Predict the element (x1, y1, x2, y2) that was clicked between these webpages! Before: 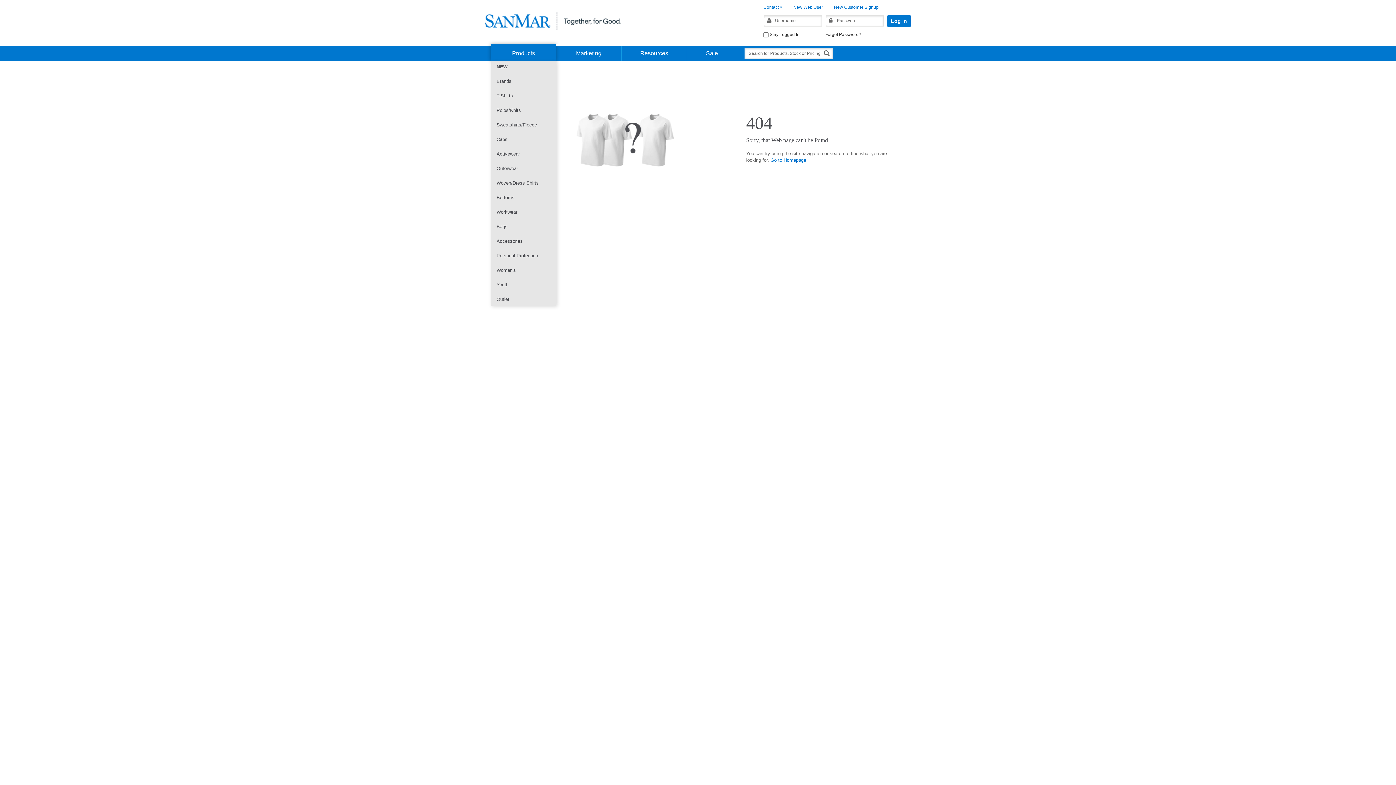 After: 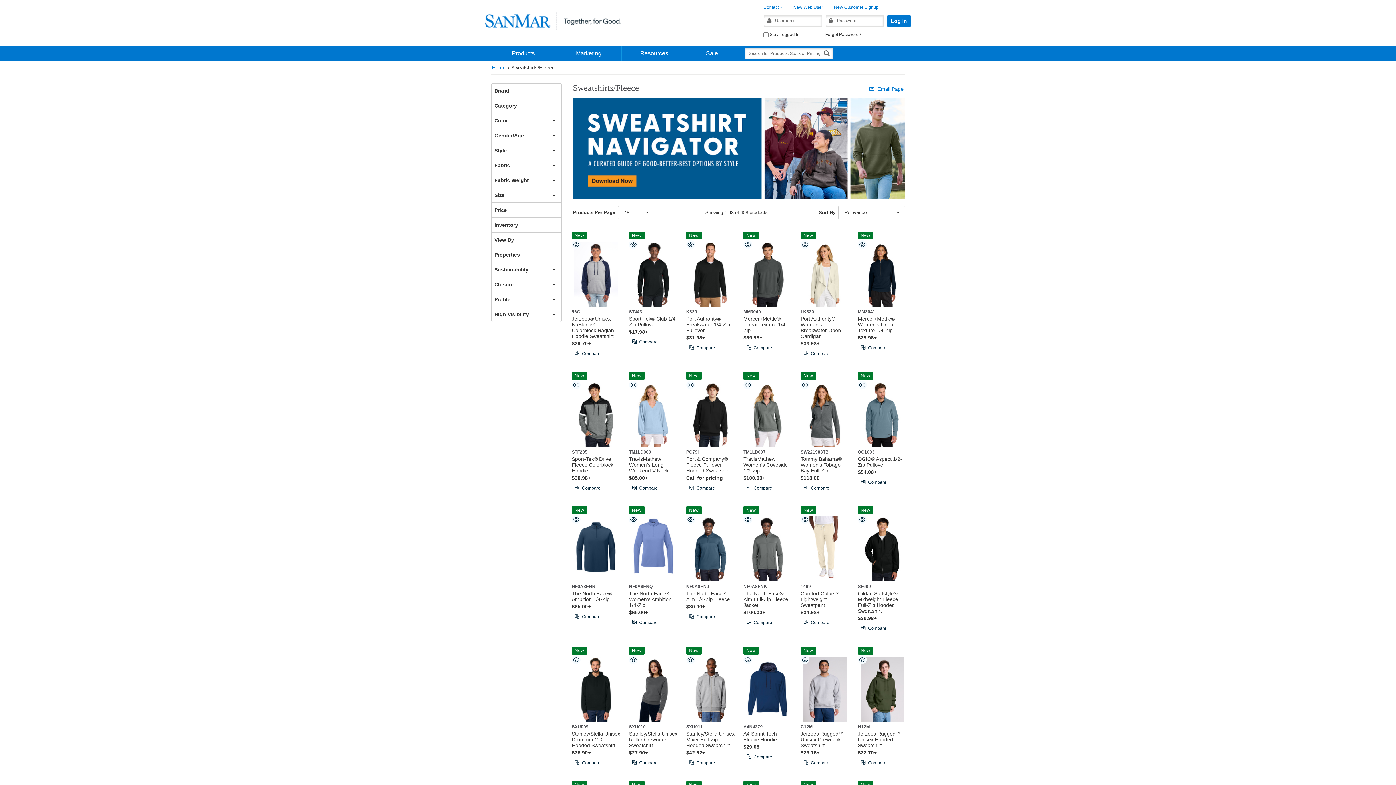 Action: label: Sweatshirts/Fleece bbox: (491, 119, 556, 130)